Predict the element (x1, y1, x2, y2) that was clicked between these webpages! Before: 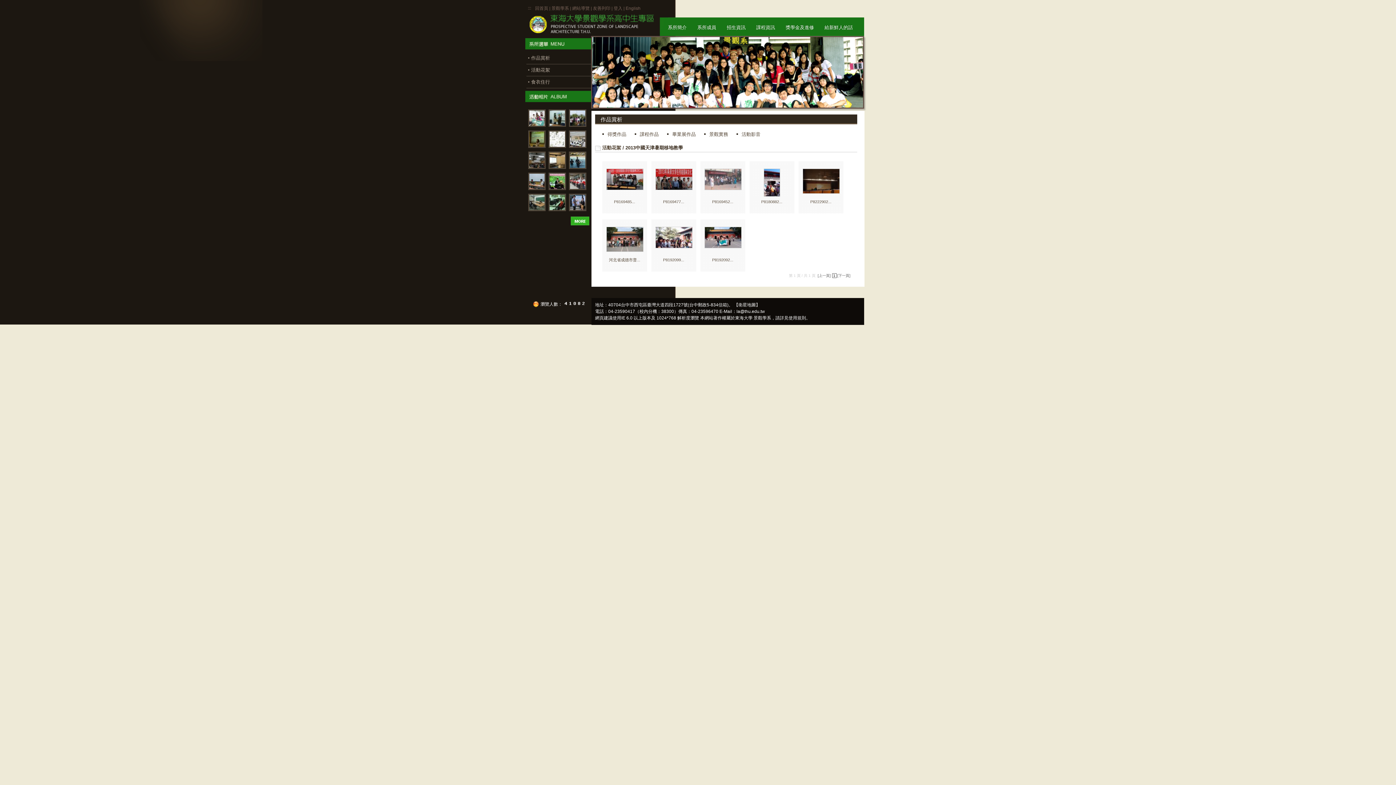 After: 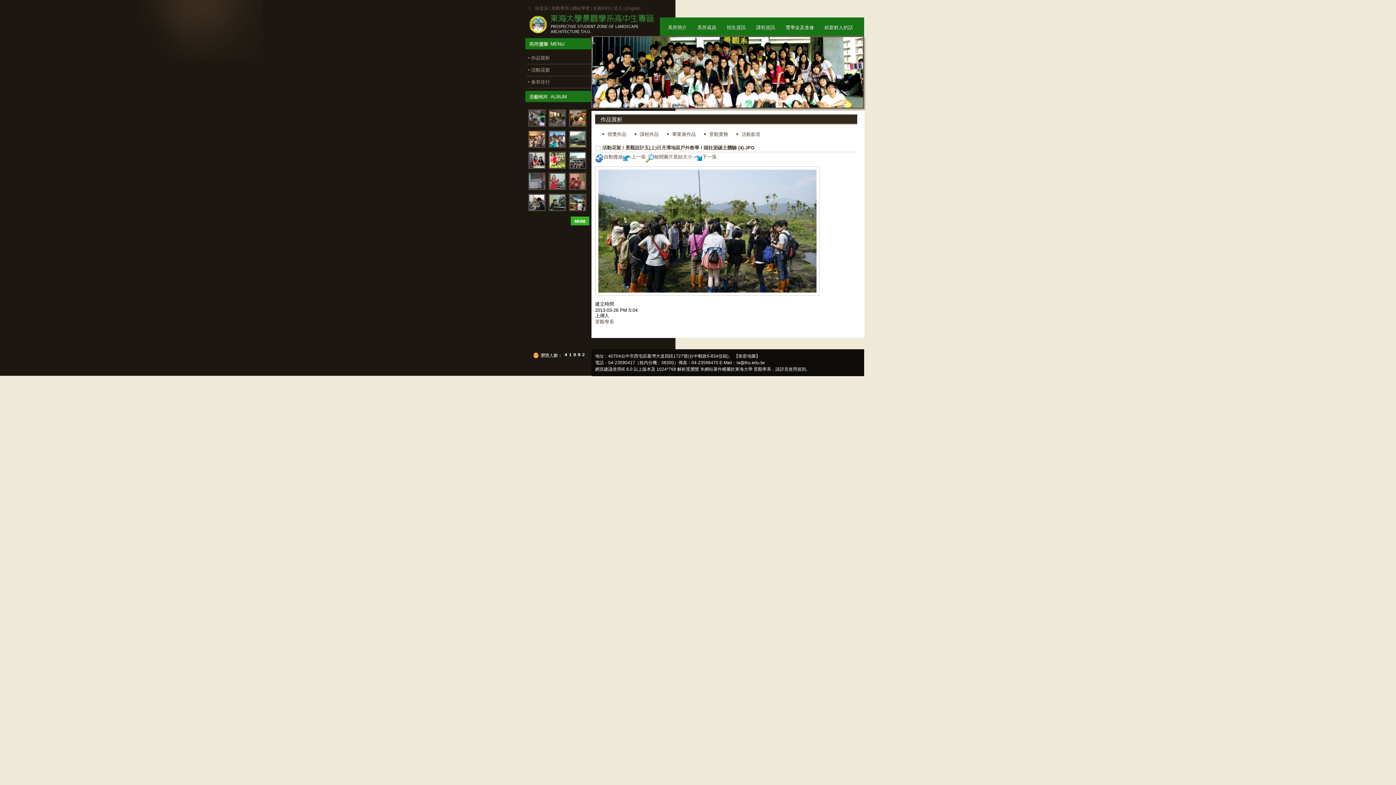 Action: bbox: (566, 126, 586, 131)